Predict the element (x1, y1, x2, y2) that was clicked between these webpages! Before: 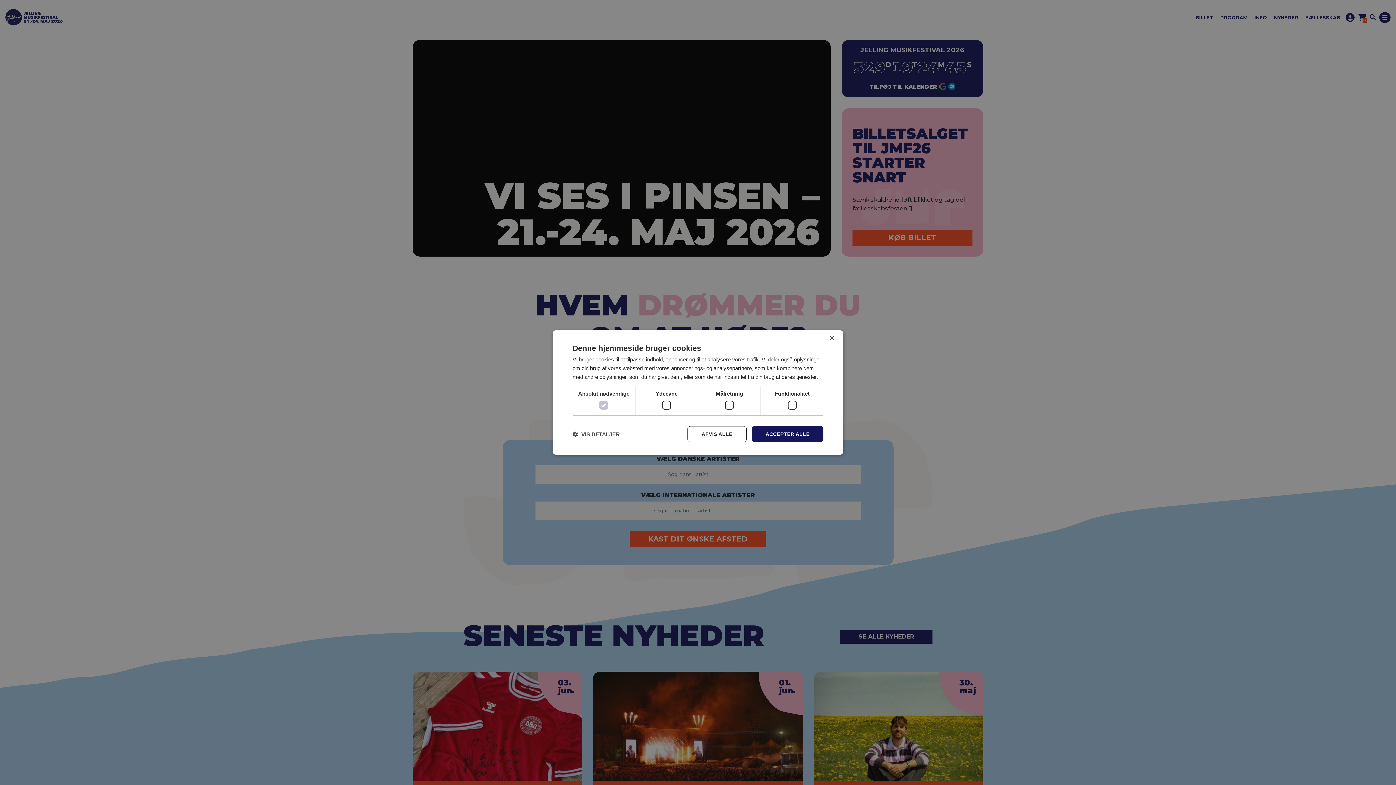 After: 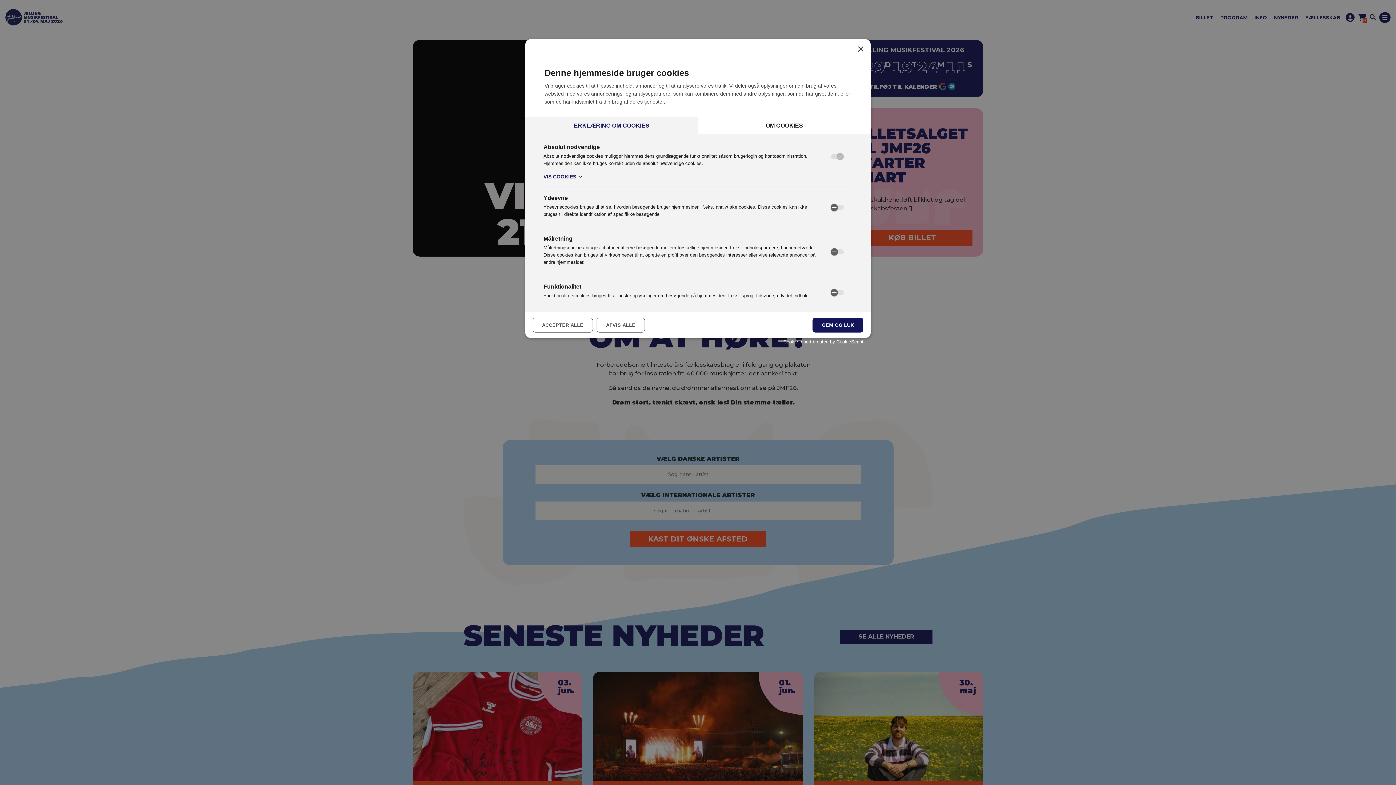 Action: label:  VIS DETALJER bbox: (572, 430, 620, 437)